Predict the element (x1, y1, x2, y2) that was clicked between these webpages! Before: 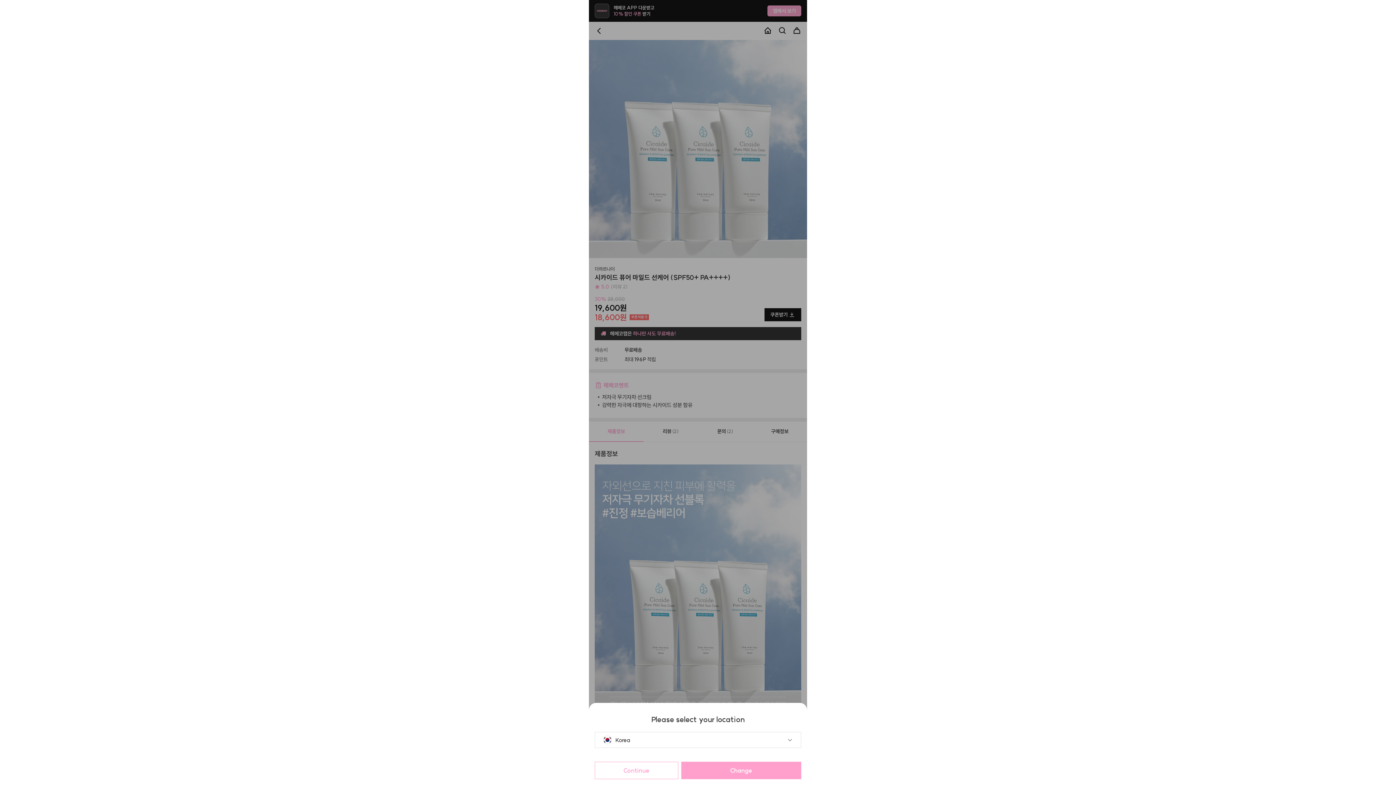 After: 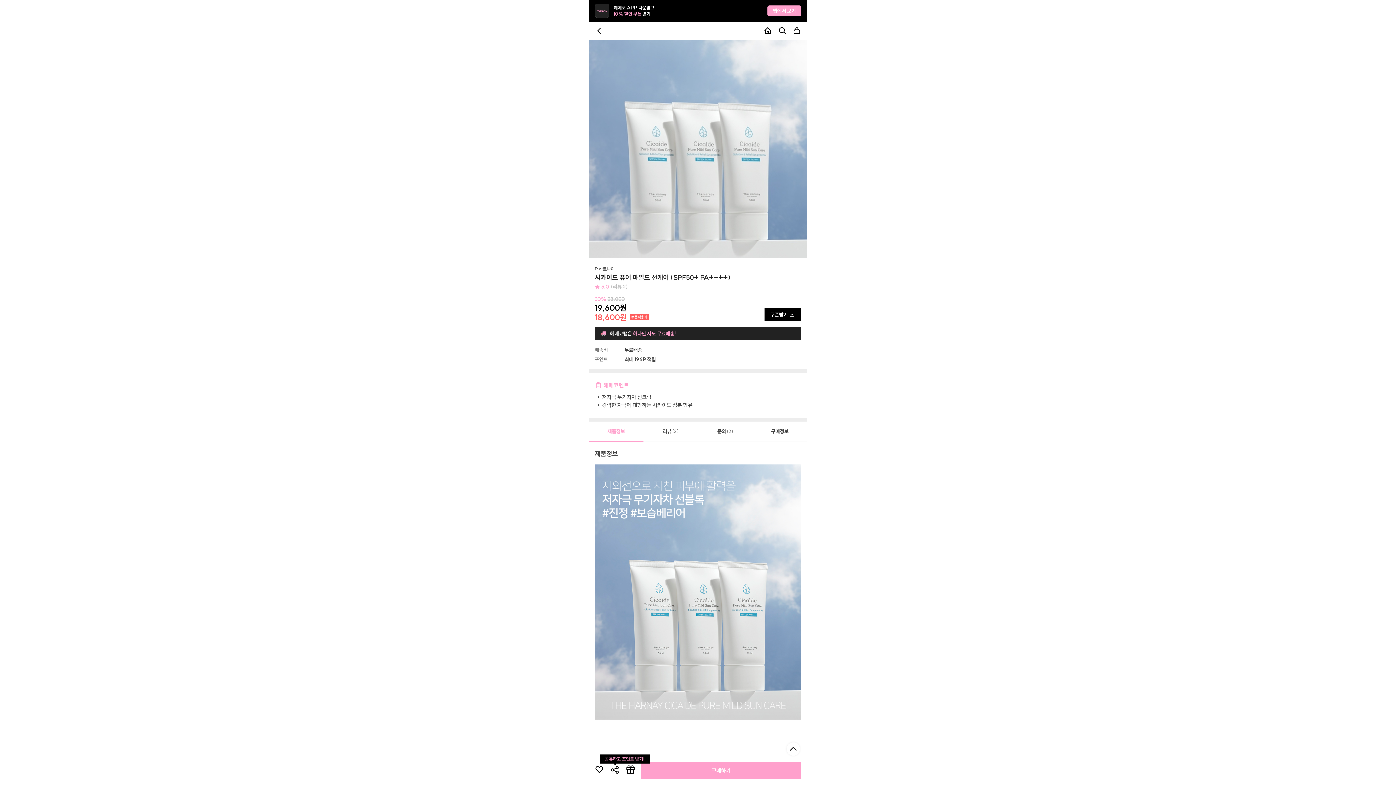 Action: bbox: (594, 762, 678, 779) label: Continue